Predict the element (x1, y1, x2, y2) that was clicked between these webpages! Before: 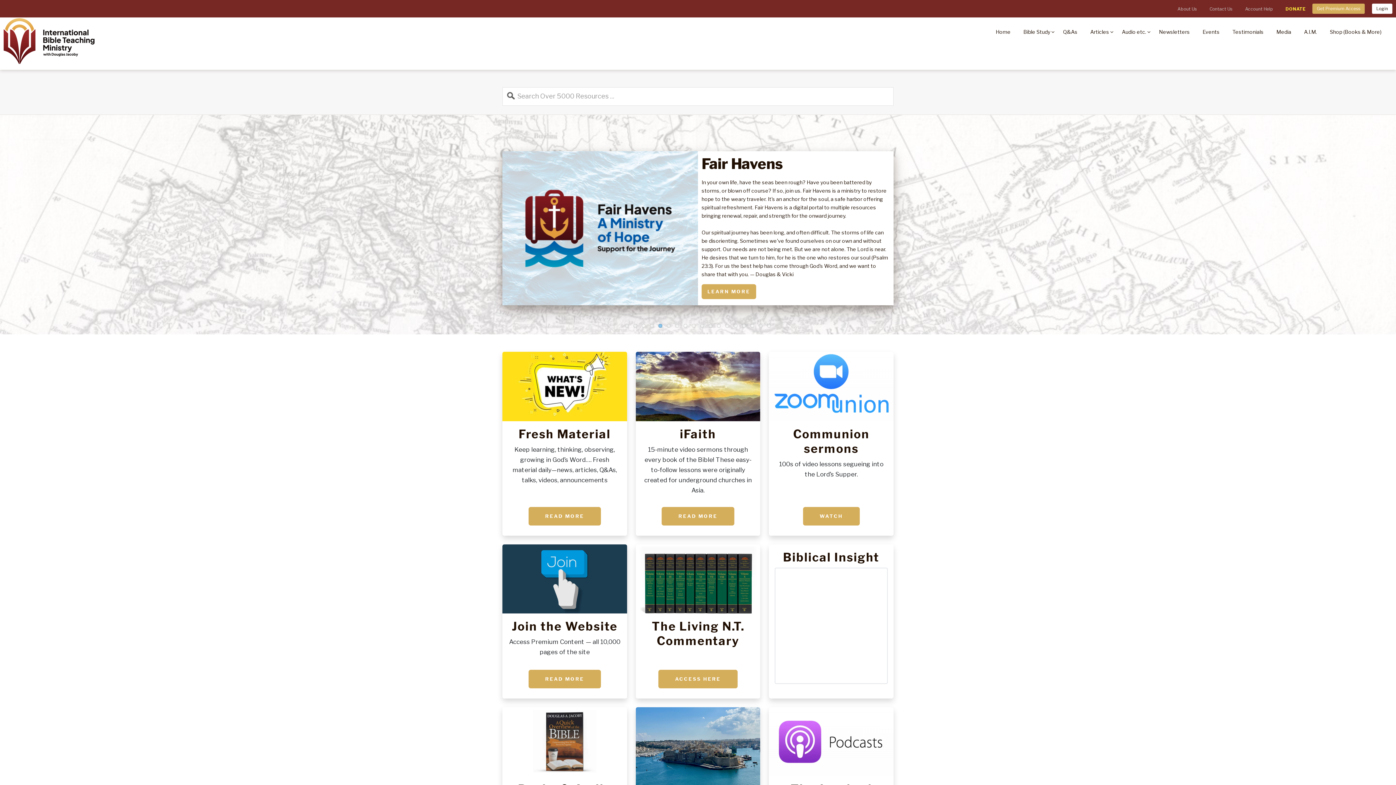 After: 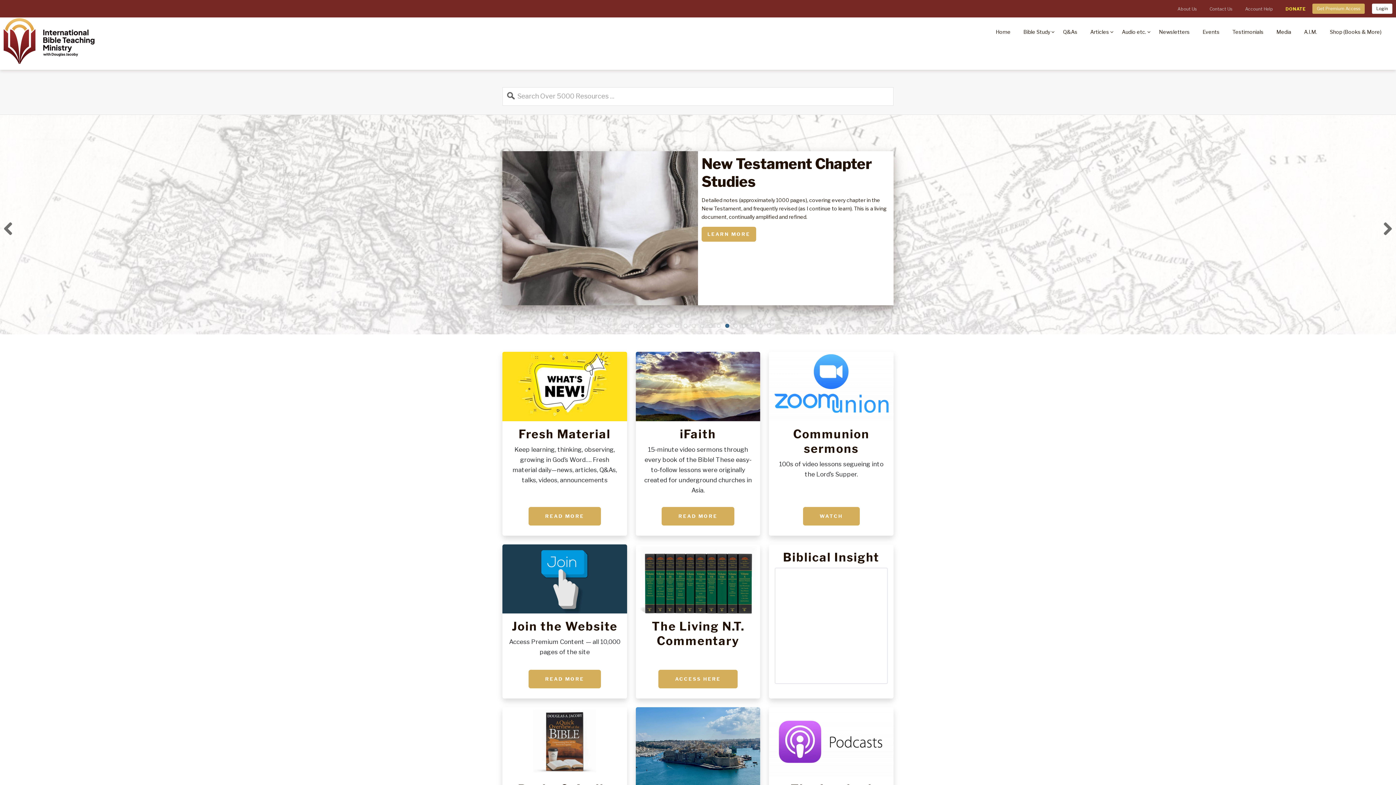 Action: label: 13 bbox: (725, 324, 729, 328)